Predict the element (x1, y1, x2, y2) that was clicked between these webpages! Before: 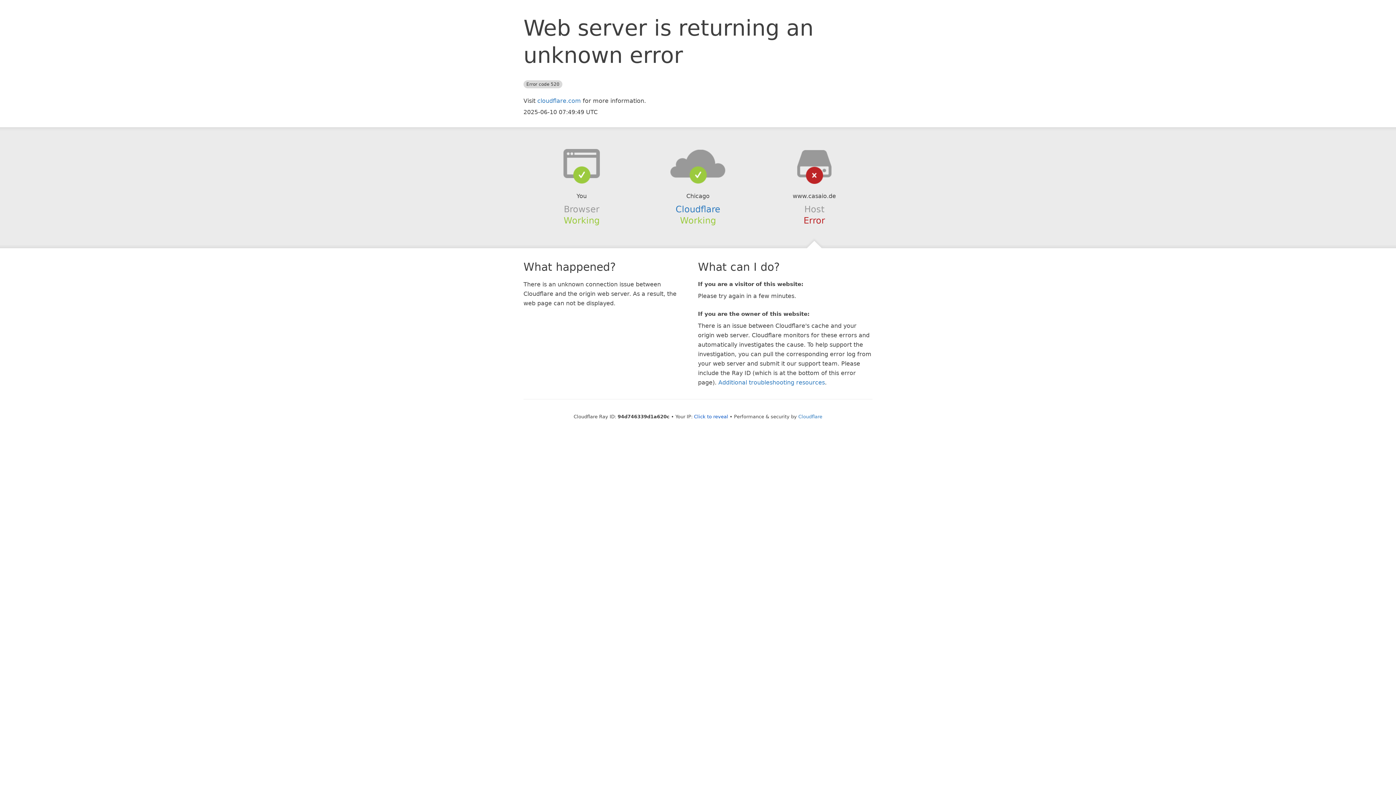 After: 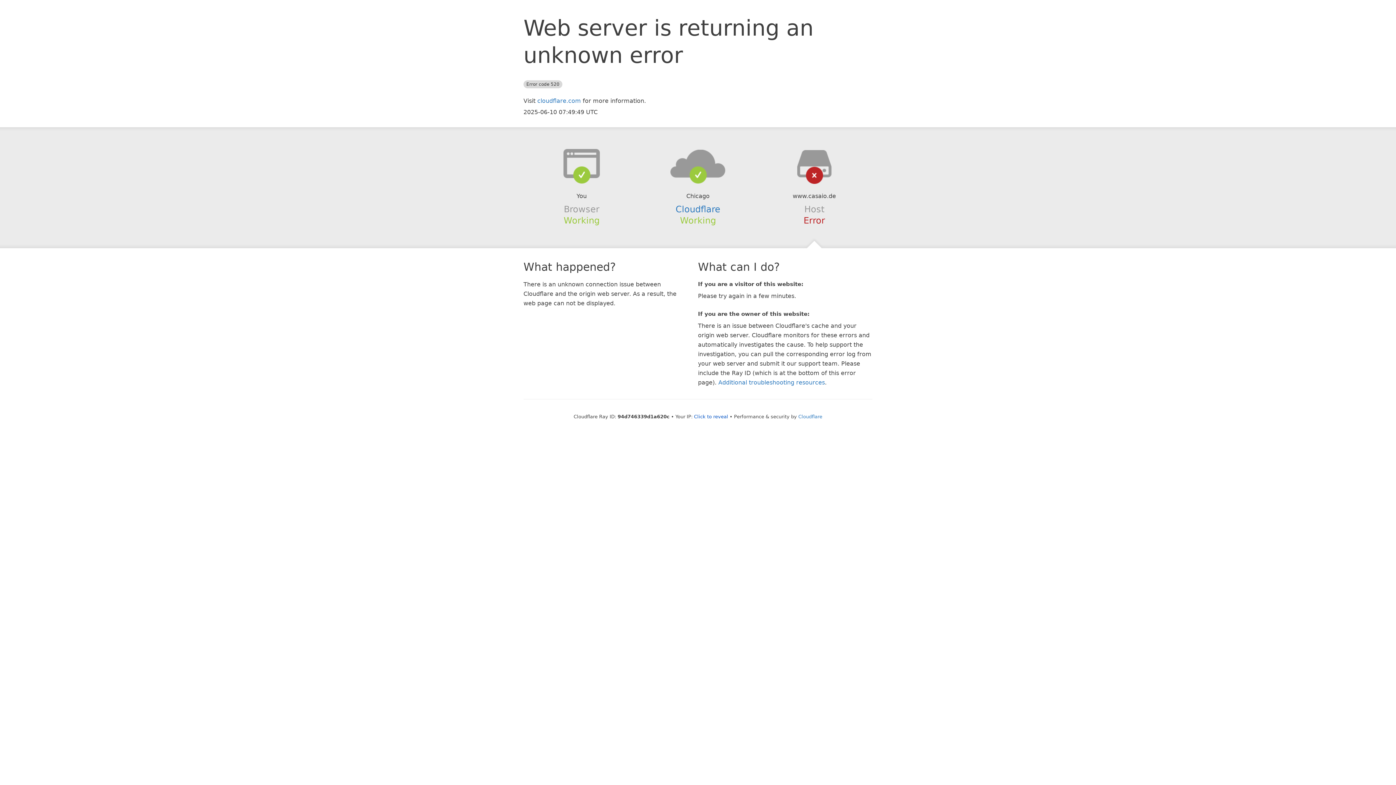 Action: bbox: (639, 148, 756, 178)